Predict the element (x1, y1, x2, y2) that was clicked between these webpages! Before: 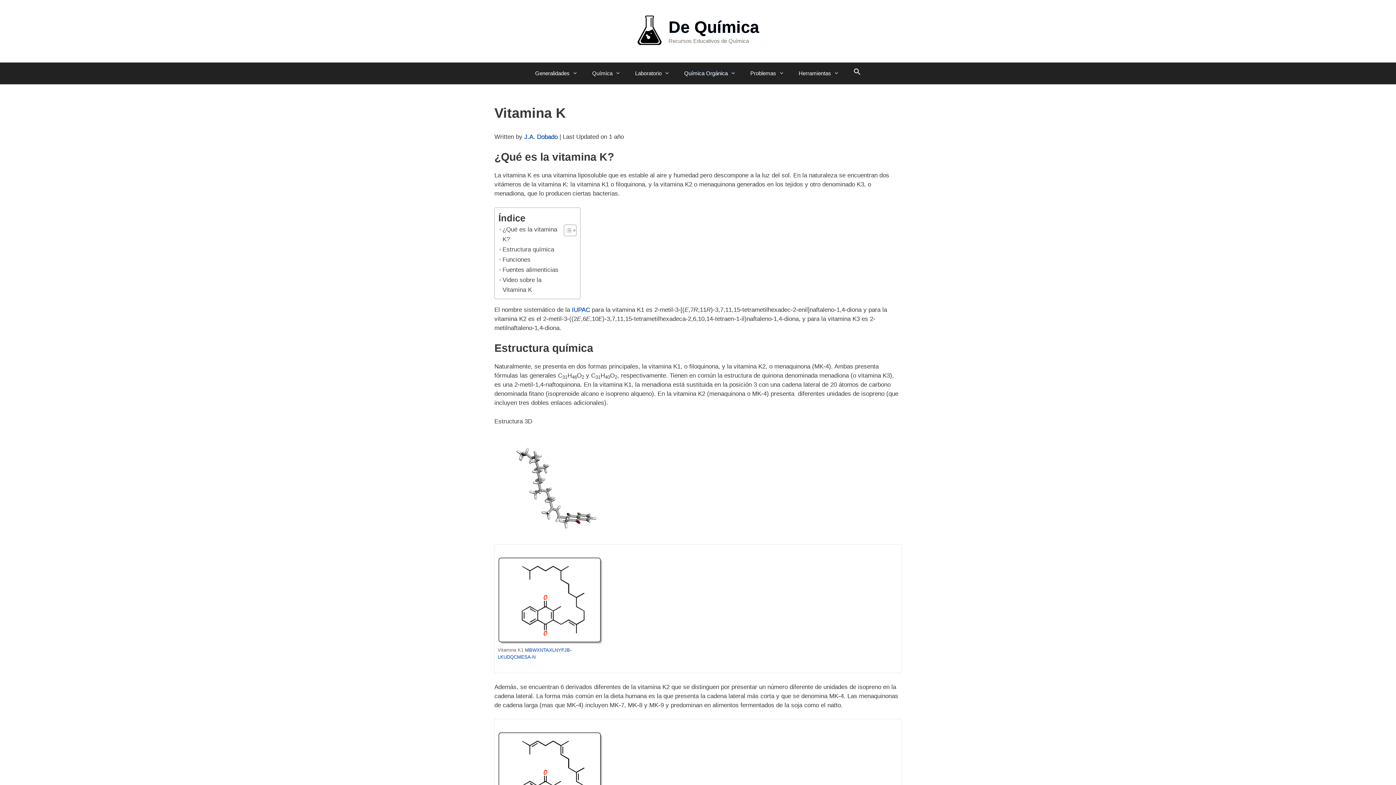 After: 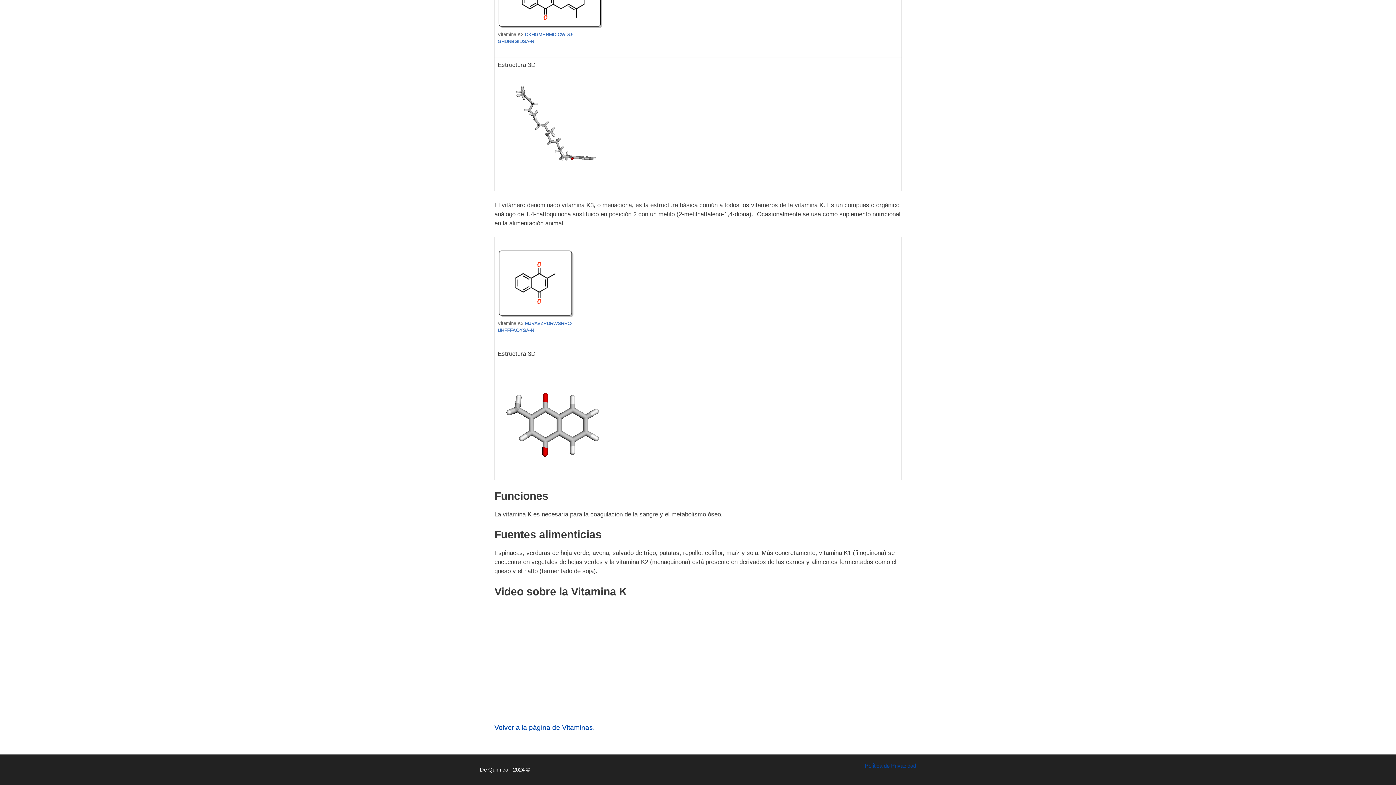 Action: bbox: (498, 254, 530, 264) label: Funciones